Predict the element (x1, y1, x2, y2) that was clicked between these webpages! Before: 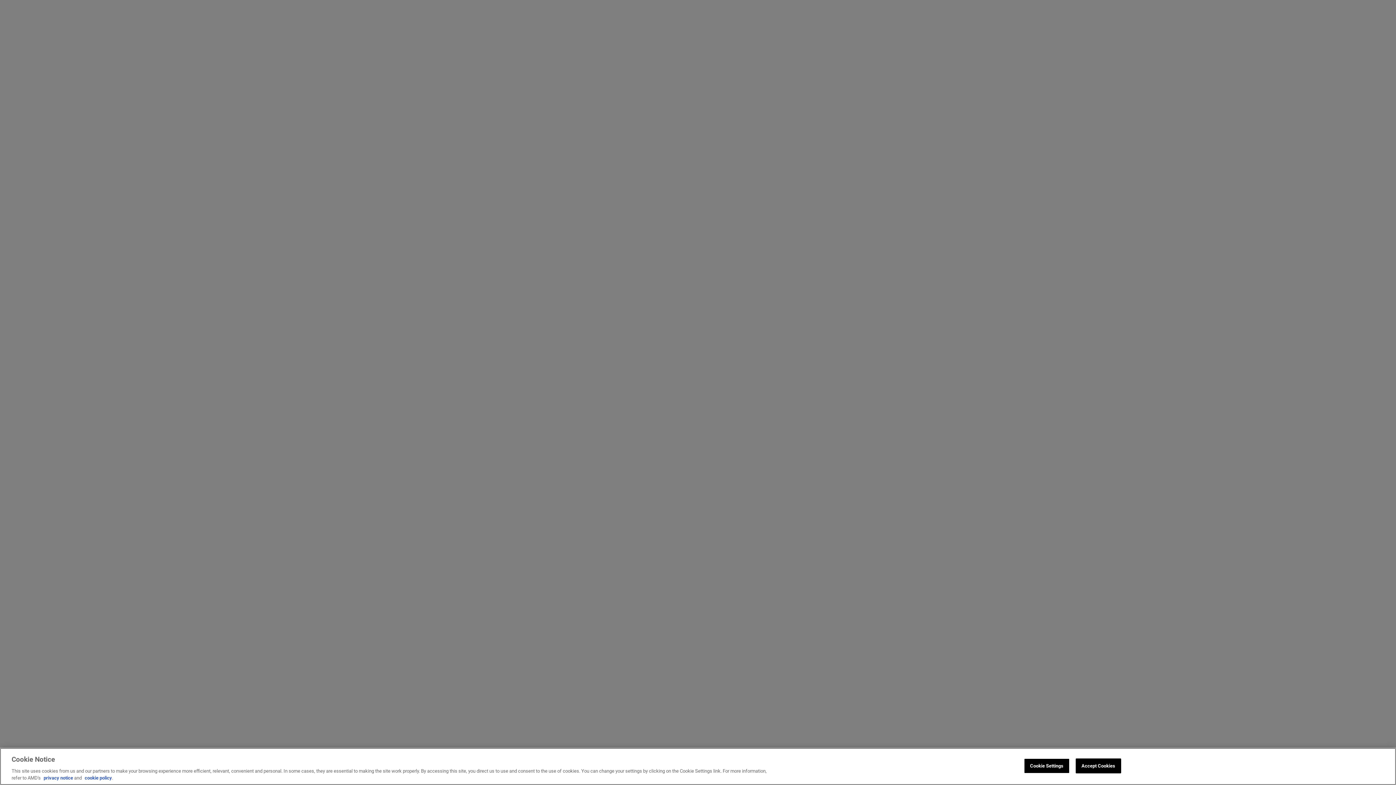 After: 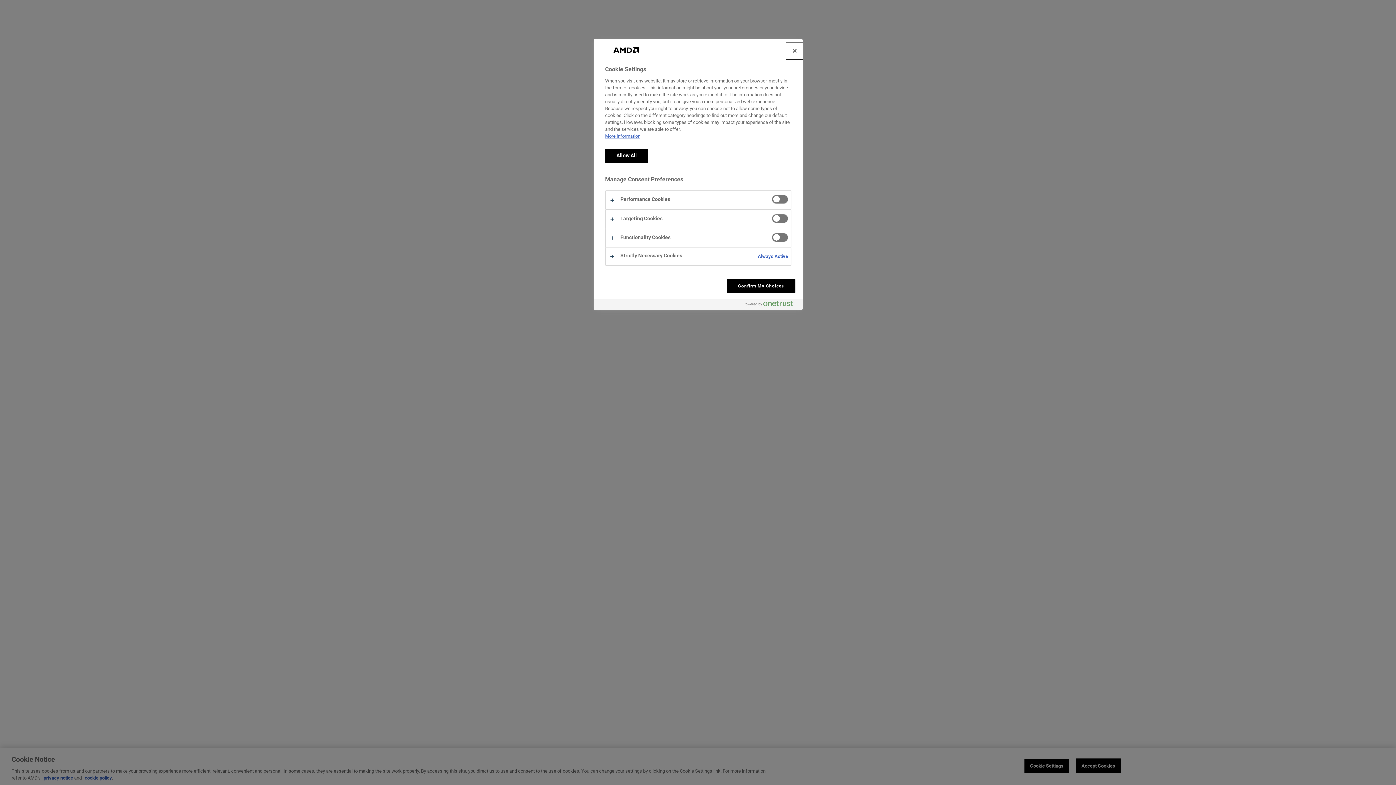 Action: bbox: (1024, 758, 1069, 773) label: Cookie Settings